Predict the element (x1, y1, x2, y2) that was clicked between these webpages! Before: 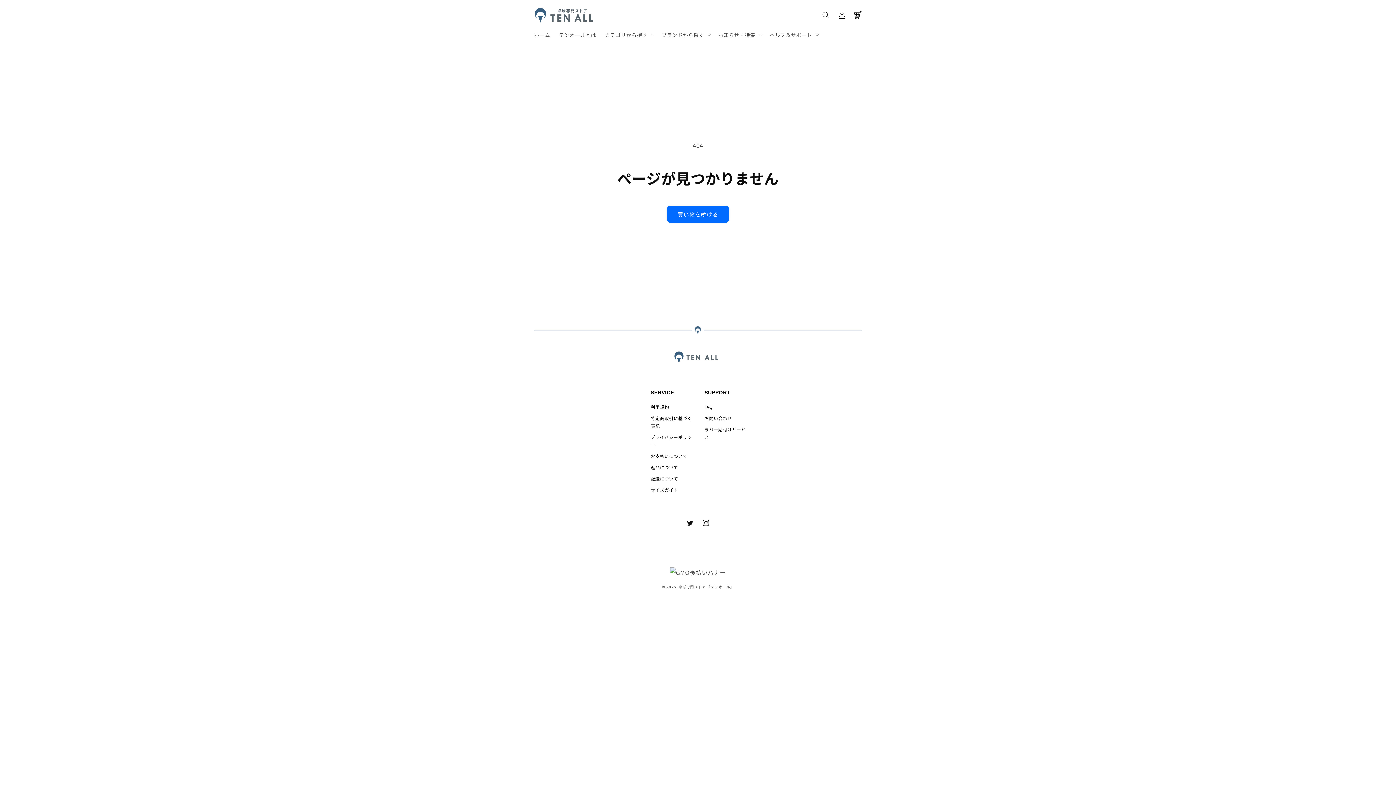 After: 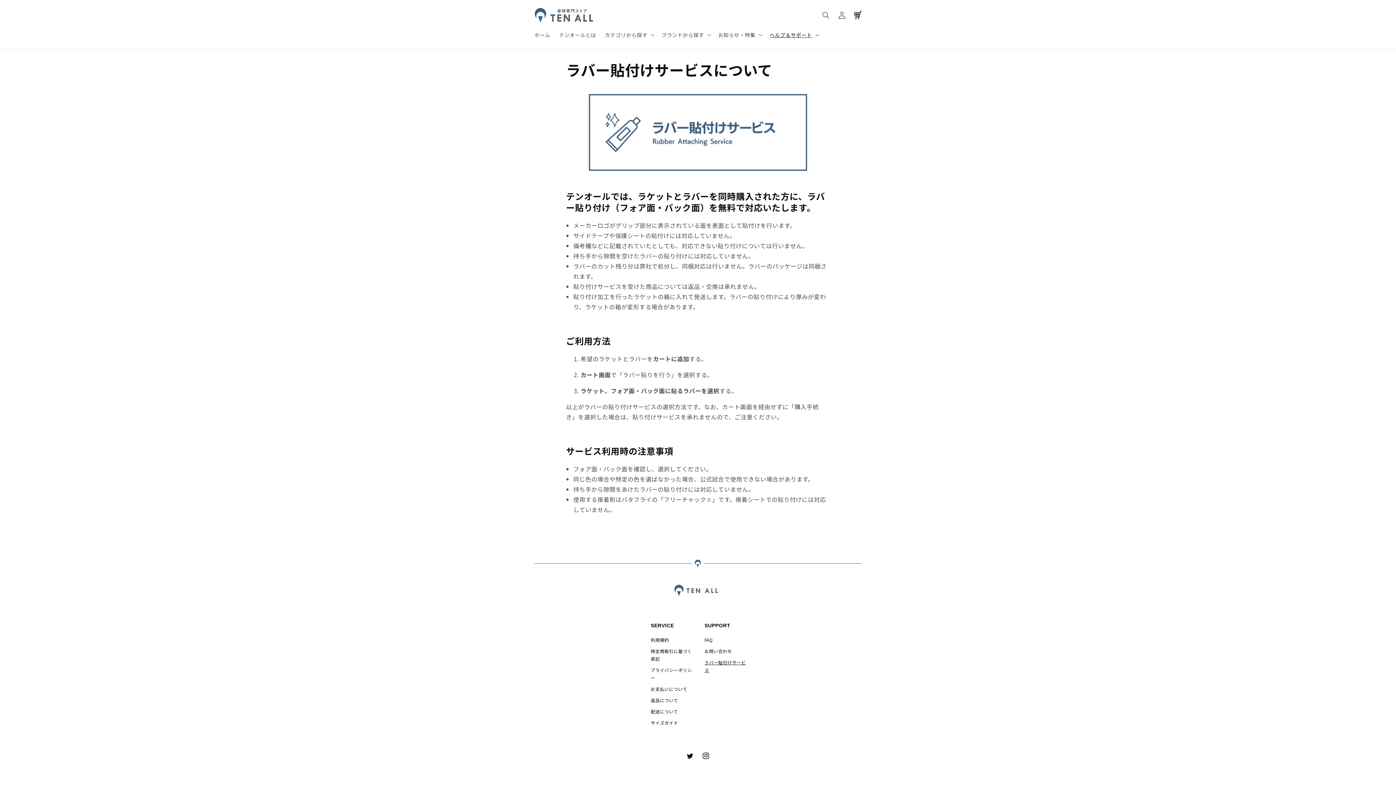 Action: label: ラバー貼付けサービス bbox: (704, 423, 747, 442)